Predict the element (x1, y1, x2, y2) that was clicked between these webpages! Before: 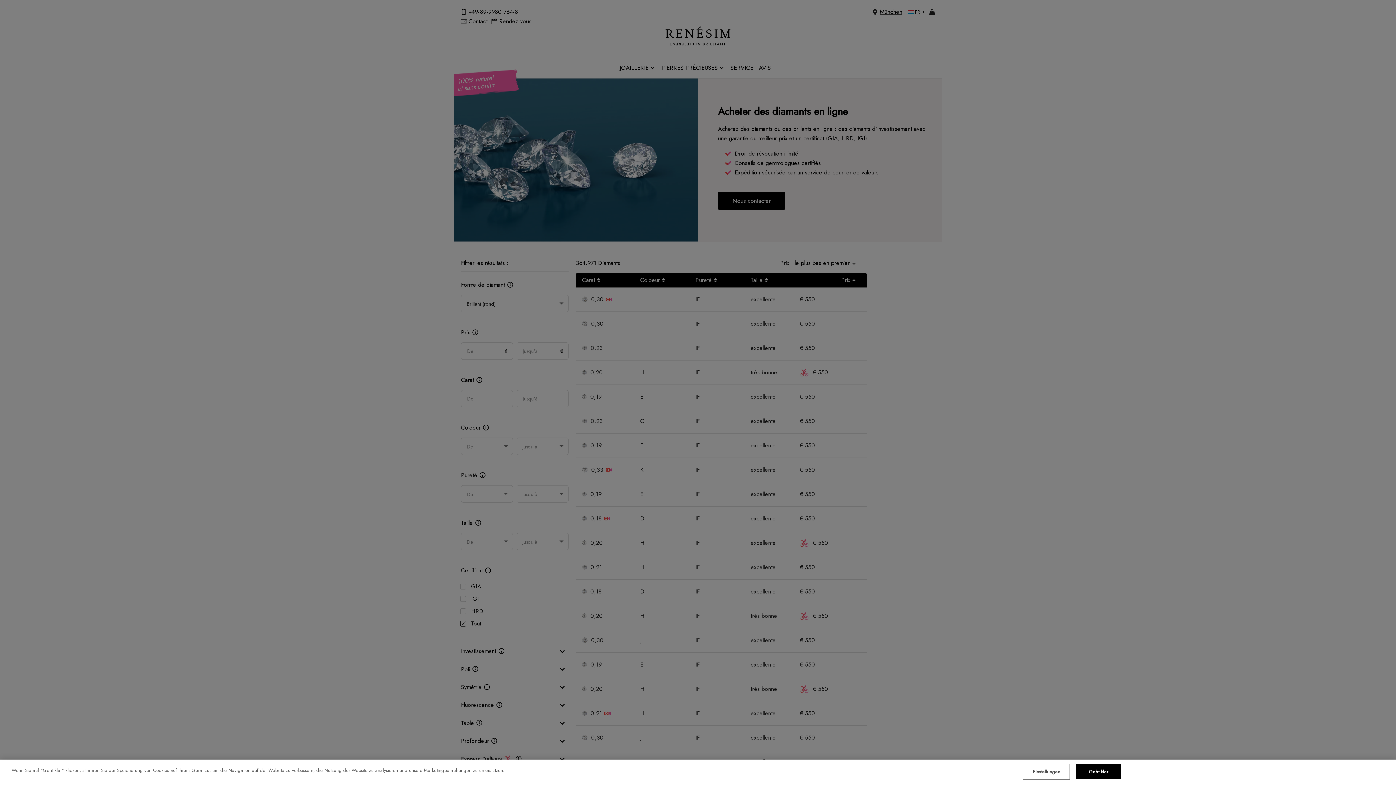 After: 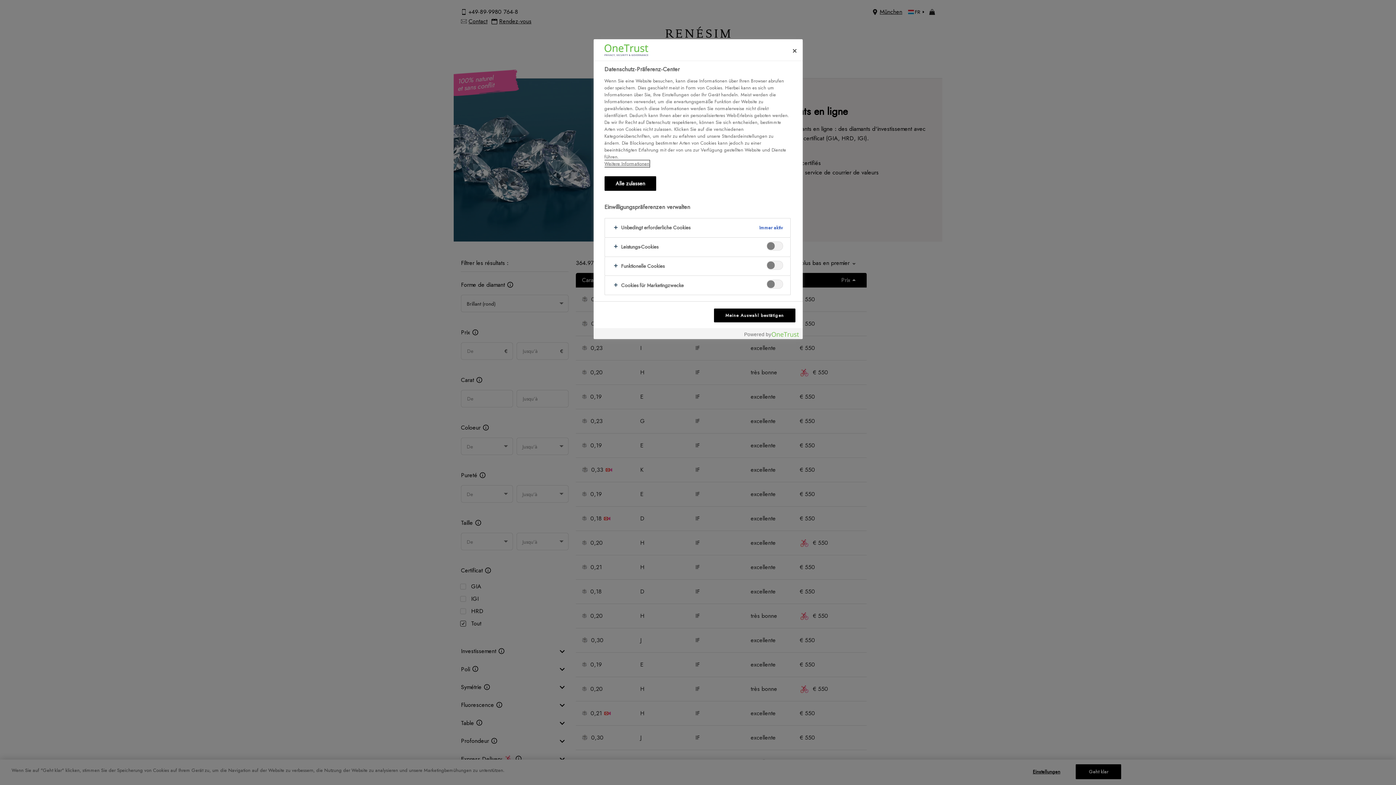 Action: bbox: (1024, 765, 1069, 779) label: Einstellungen